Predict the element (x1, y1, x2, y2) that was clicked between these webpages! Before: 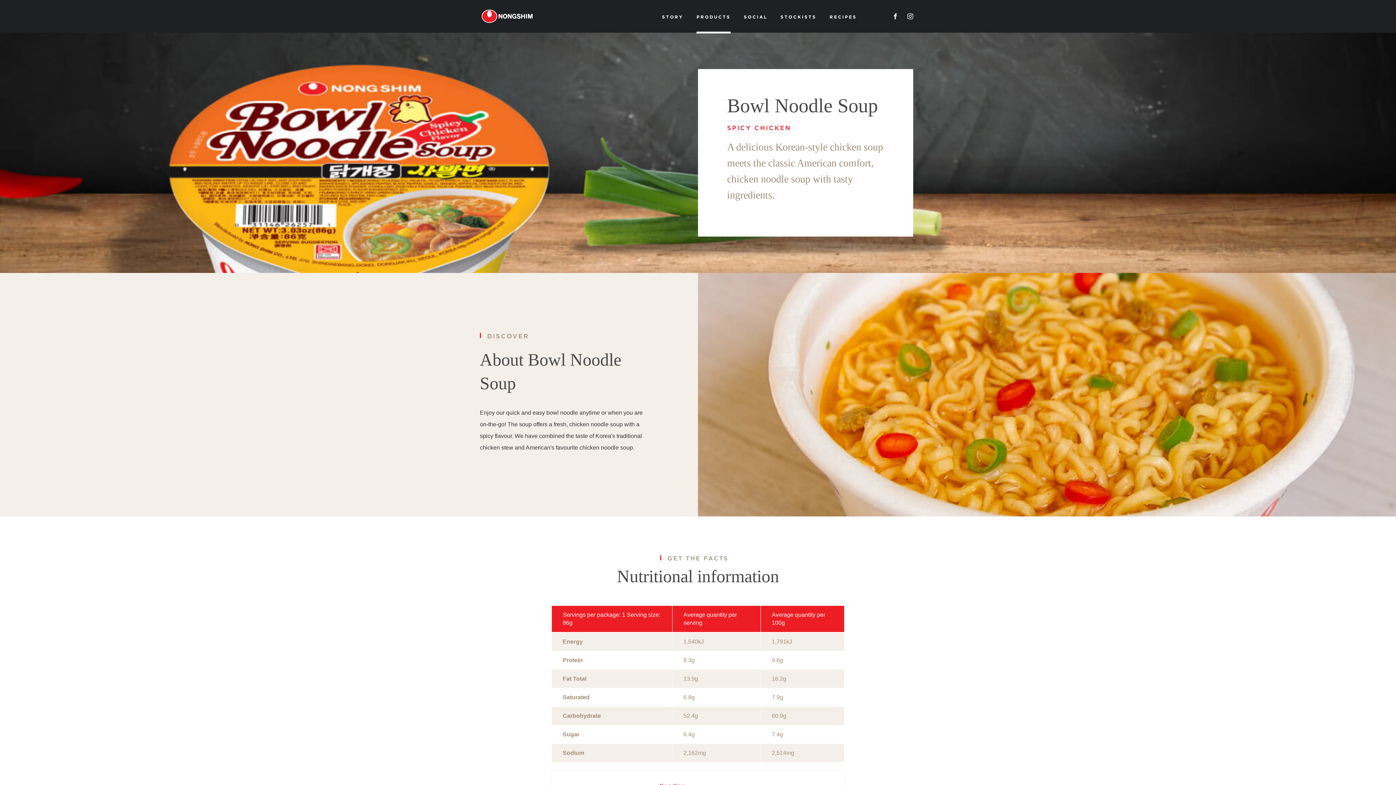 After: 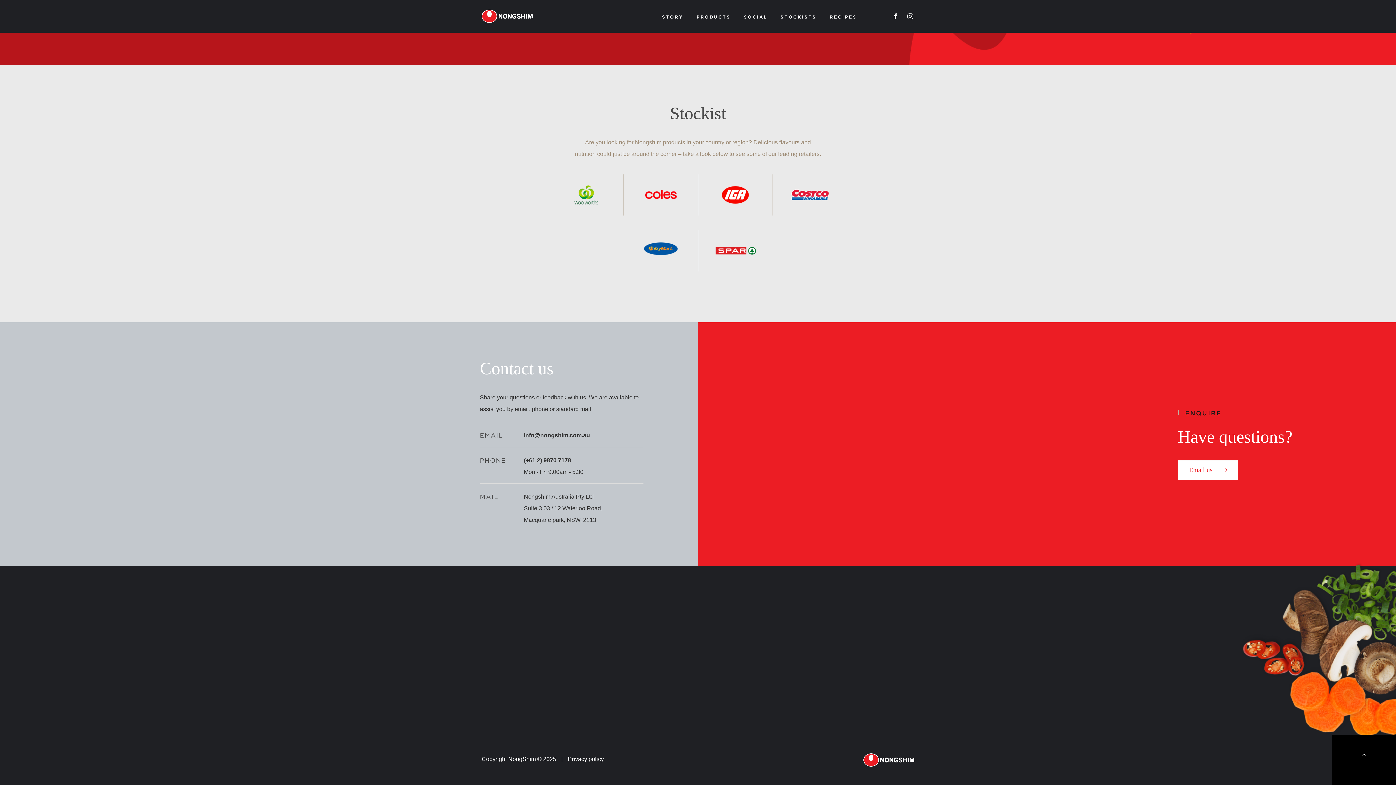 Action: label: STOCKISTS bbox: (780, 14, 816, 19)